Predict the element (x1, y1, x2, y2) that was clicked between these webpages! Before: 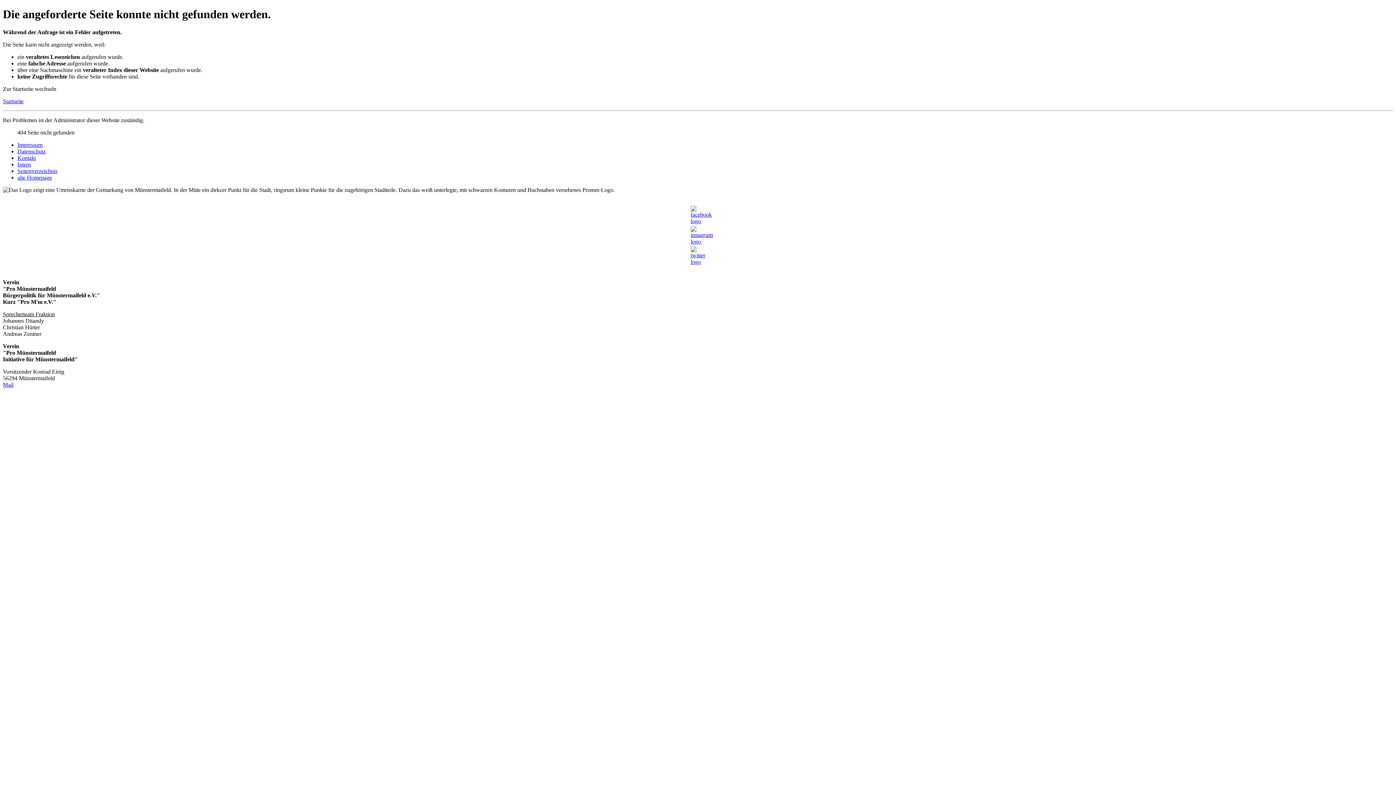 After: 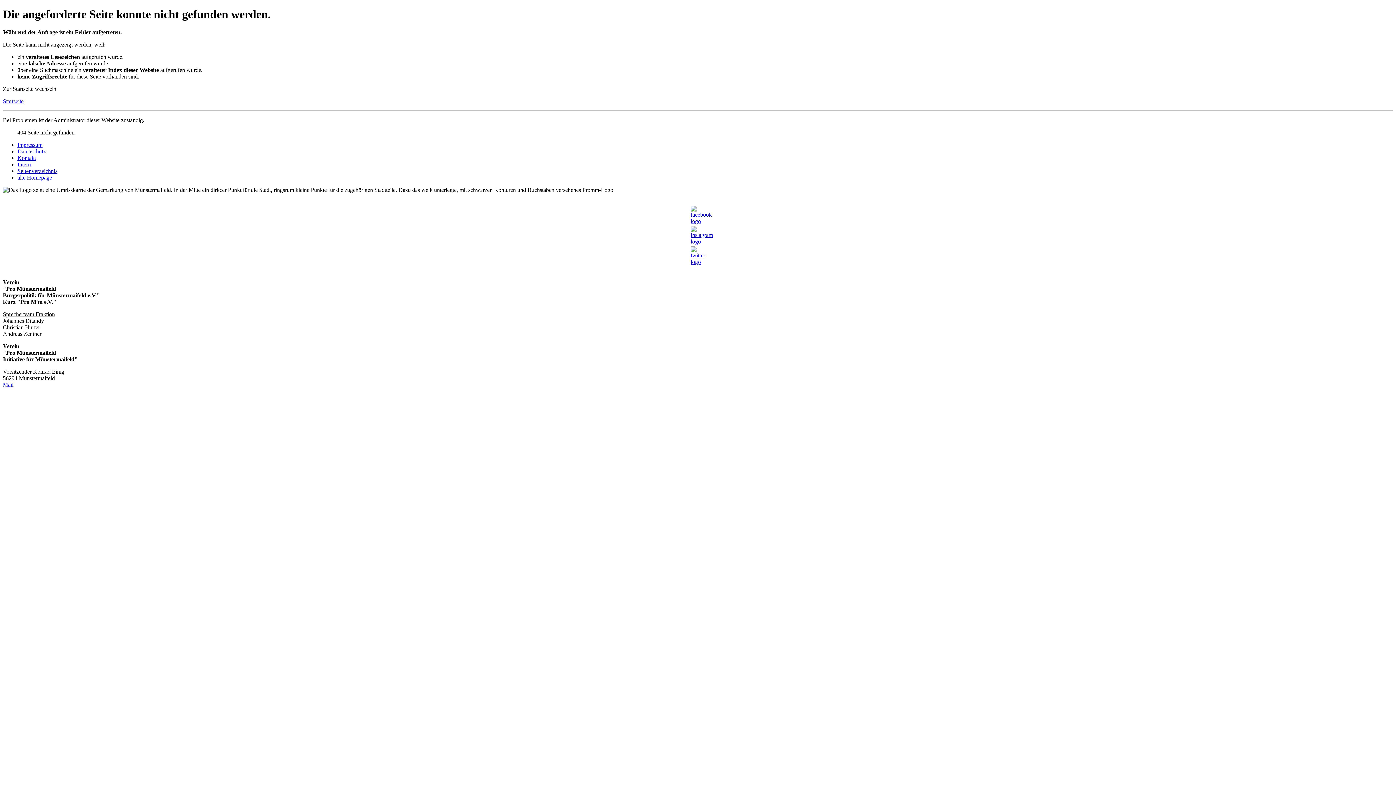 Action: bbox: (2, 381, 13, 387) label: Mail